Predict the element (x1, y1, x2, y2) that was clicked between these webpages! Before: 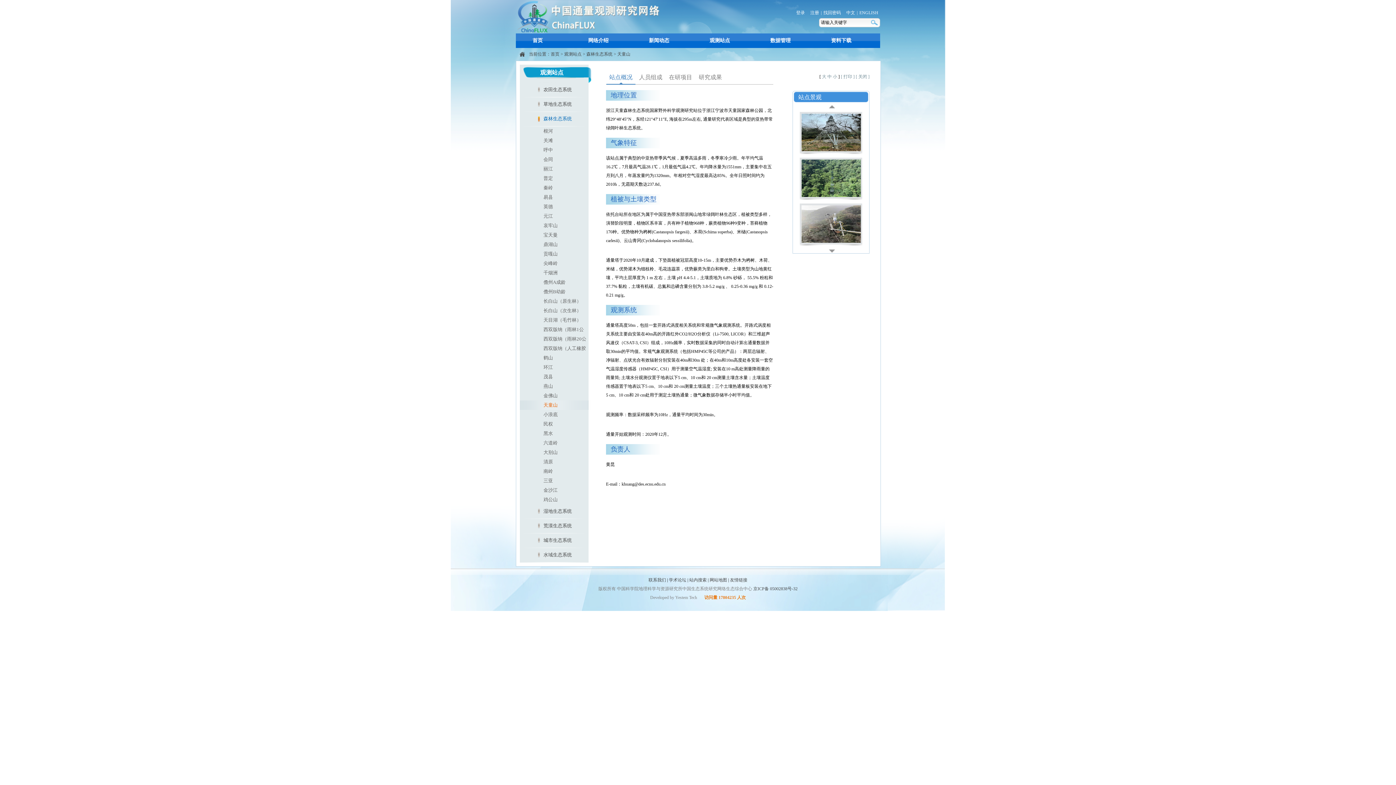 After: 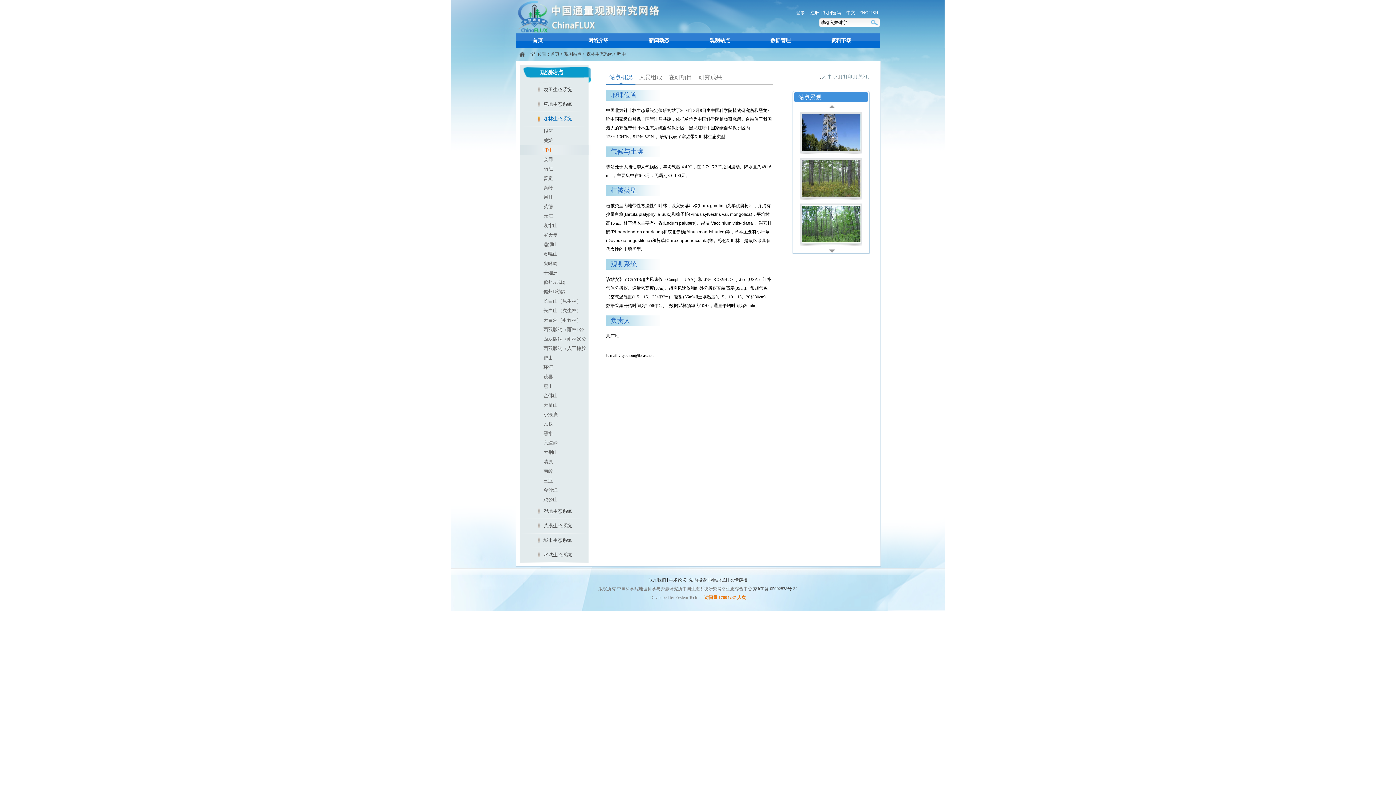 Action: bbox: (520, 145, 591, 154) label: 呼中